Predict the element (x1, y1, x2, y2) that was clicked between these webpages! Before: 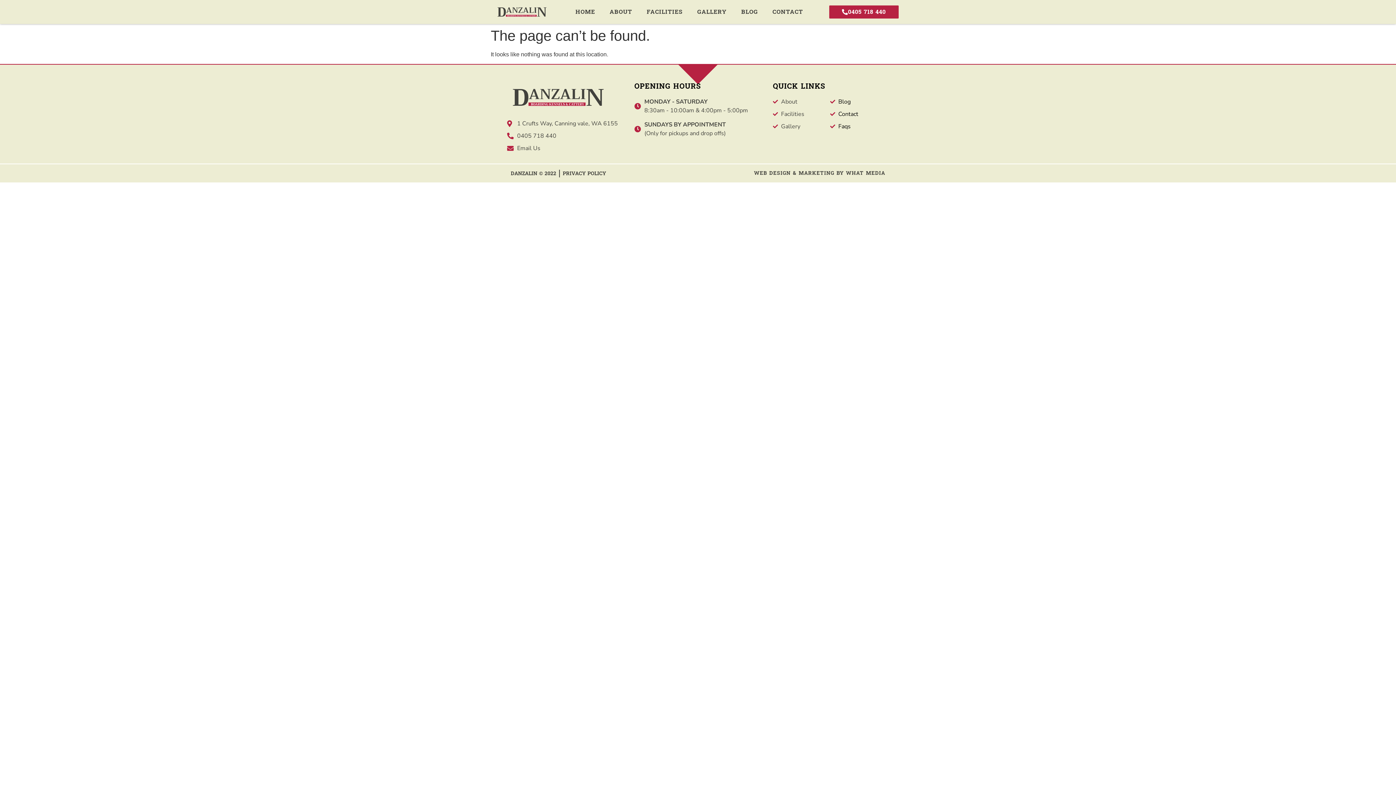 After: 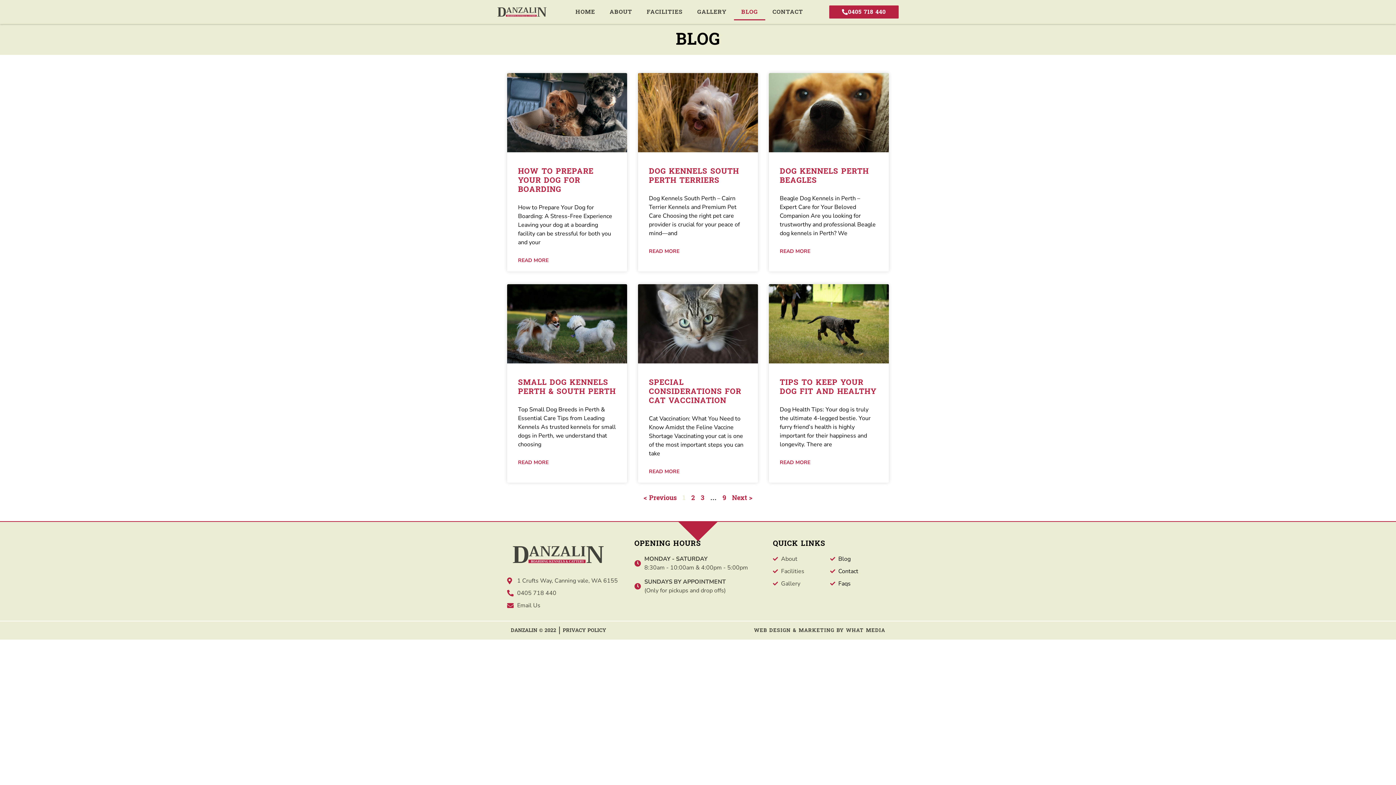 Action: bbox: (734, 3, 765, 20) label: BLOG